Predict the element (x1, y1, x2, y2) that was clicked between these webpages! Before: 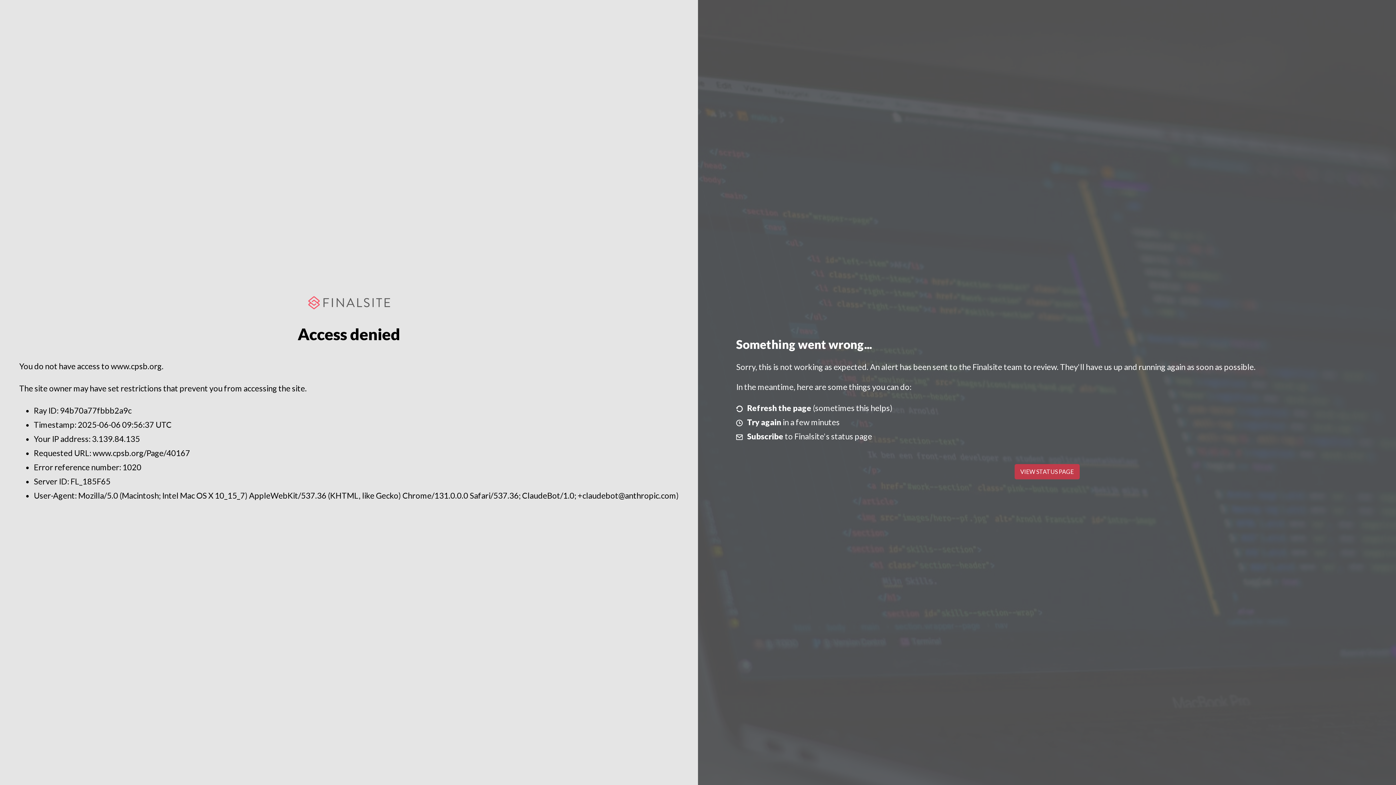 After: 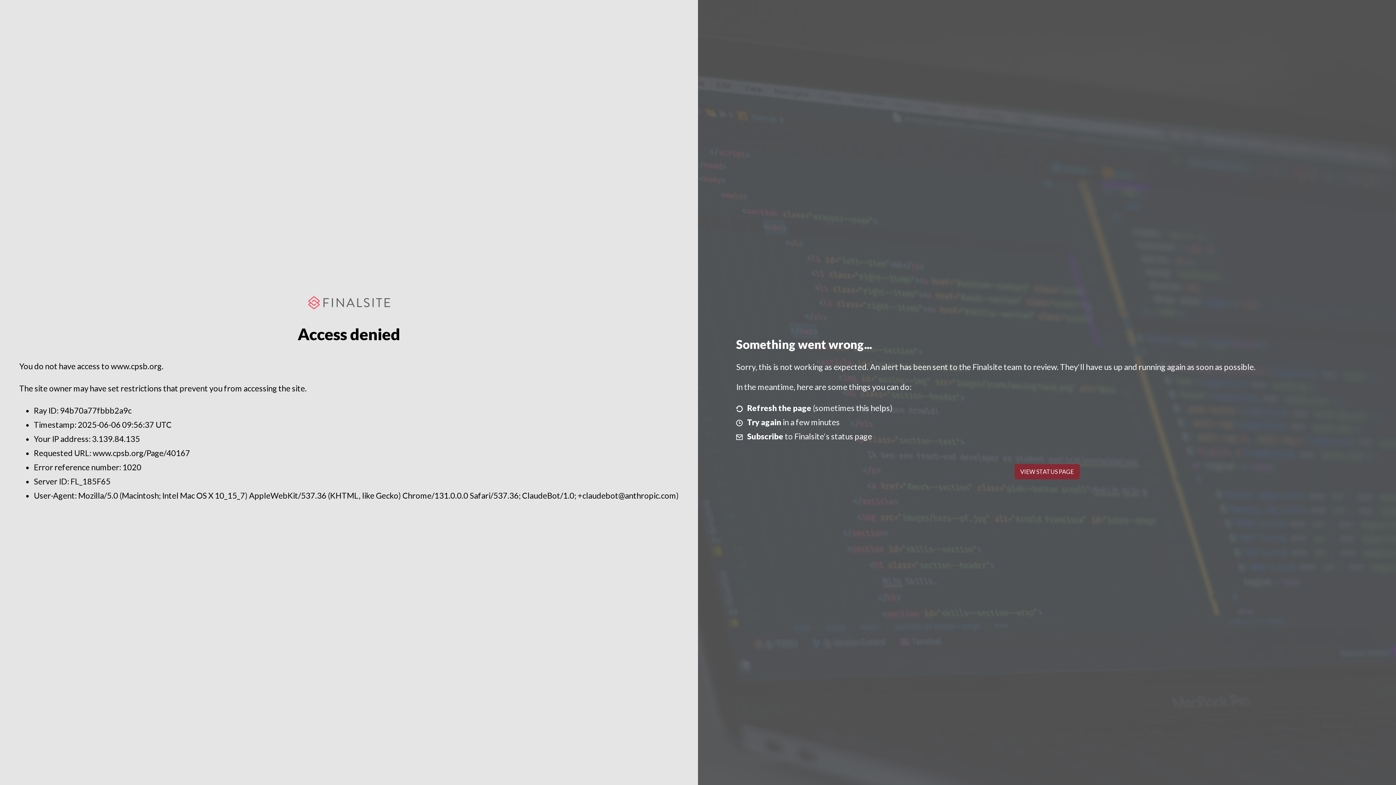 Action: label: VIEW STATUS PAGE bbox: (1014, 464, 1079, 479)